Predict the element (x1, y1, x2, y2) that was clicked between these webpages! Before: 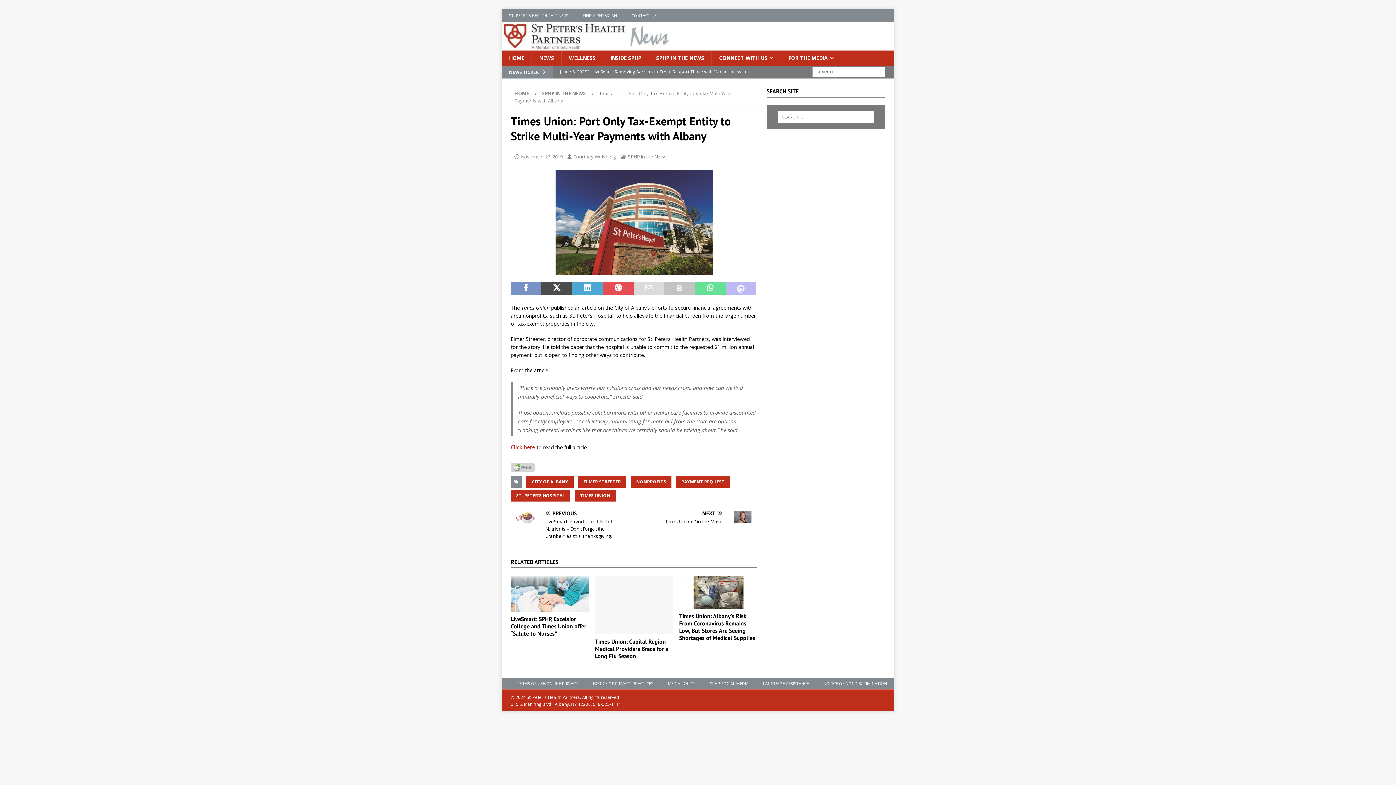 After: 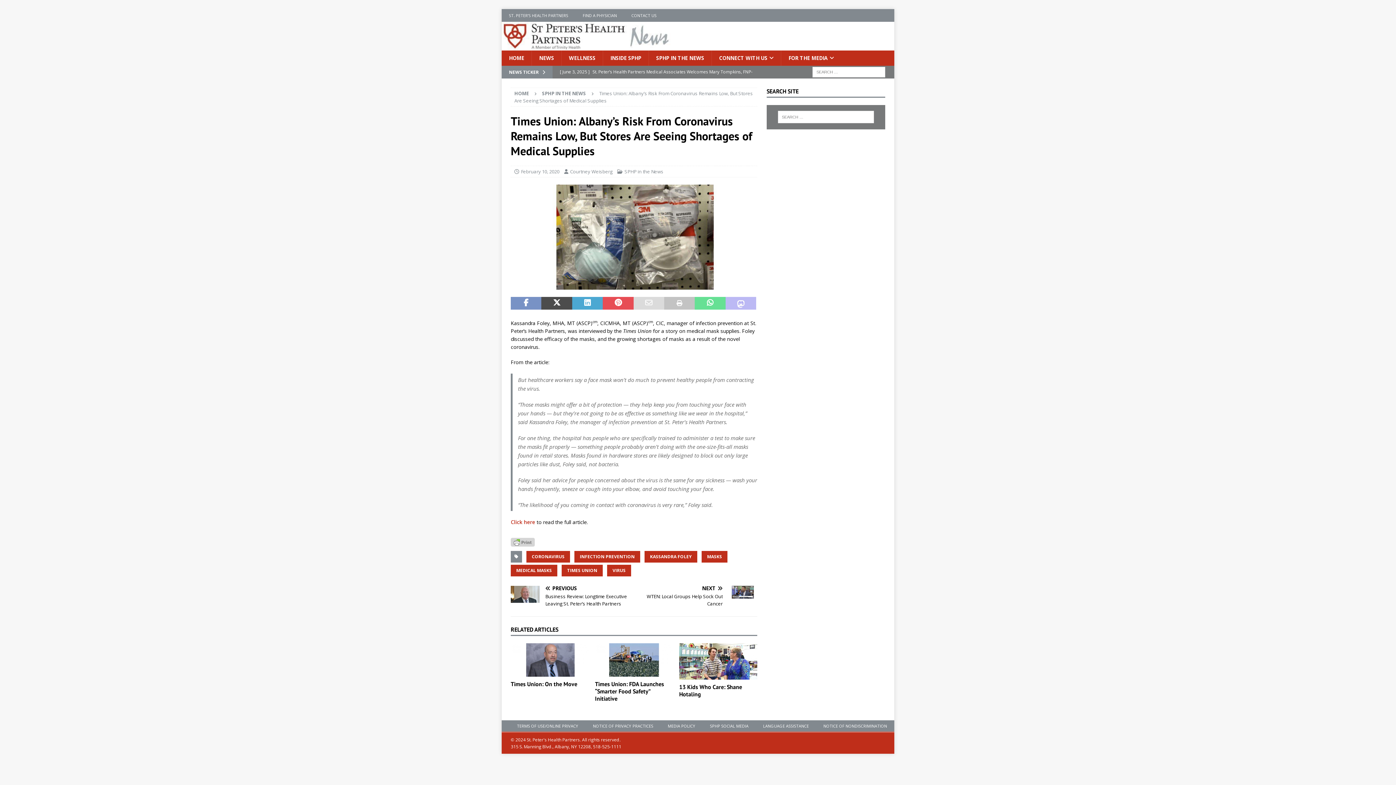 Action: label: Times Union: Albany’s Risk From Coronavirus Remains Low, But Stores Are Seeing Shortages of Medical Supplies bbox: (679, 612, 755, 641)